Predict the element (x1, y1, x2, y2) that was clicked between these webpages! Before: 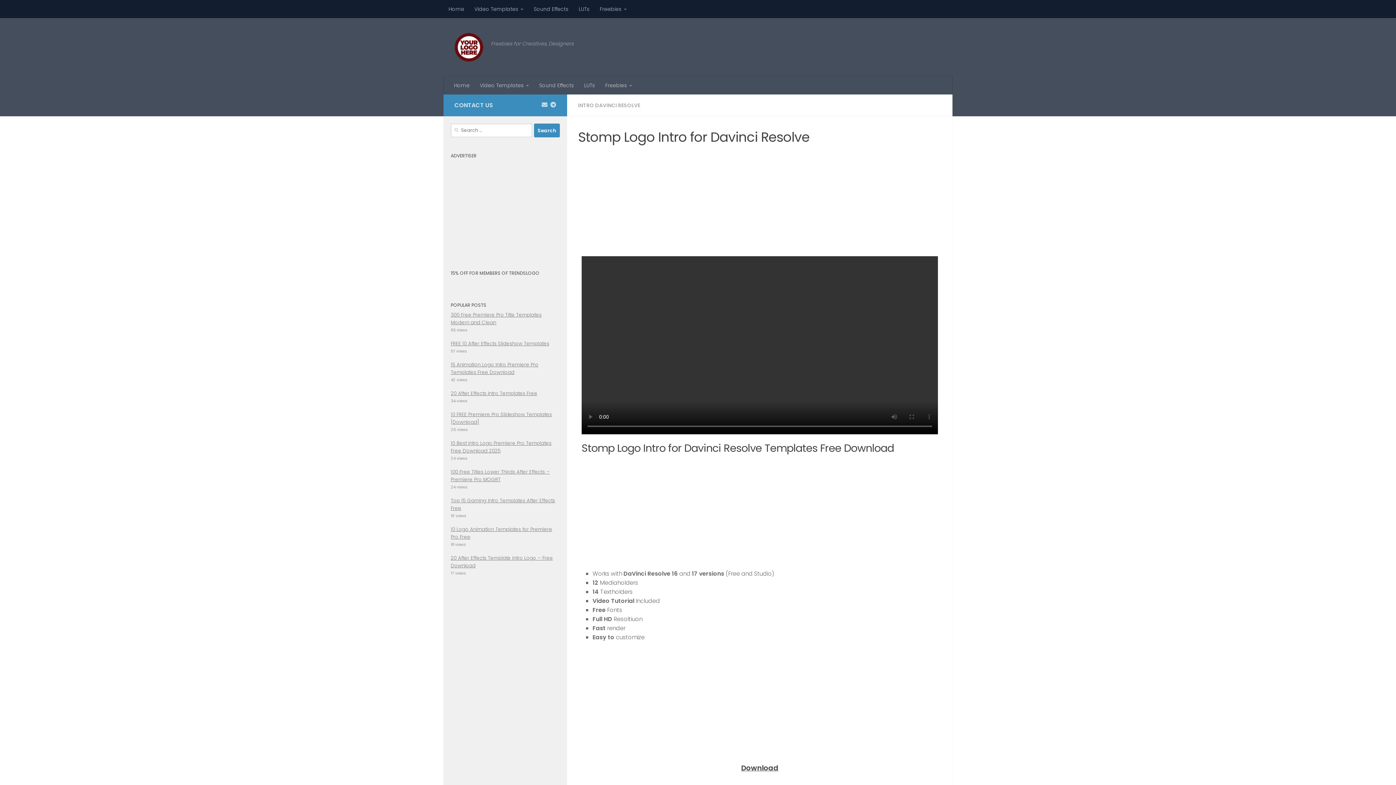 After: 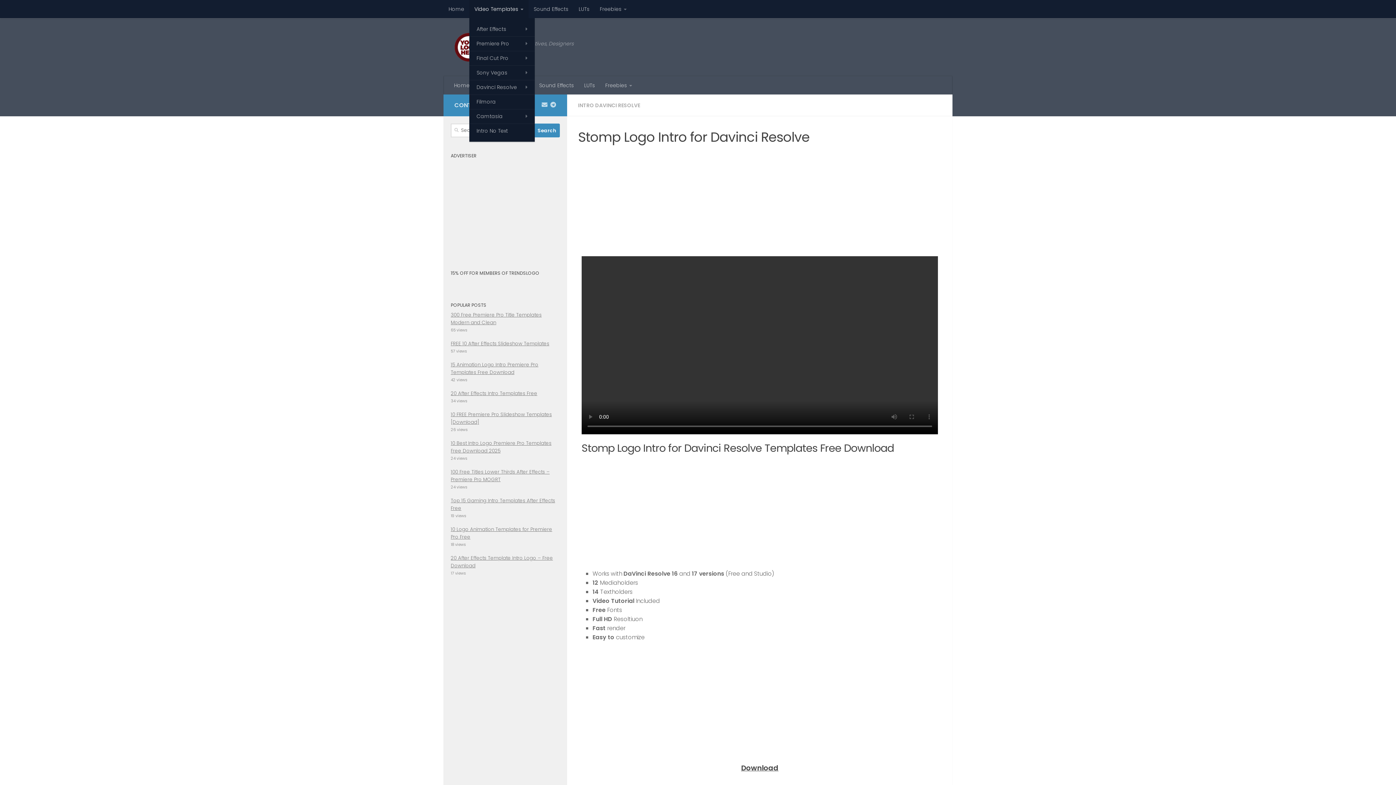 Action: bbox: (469, 0, 528, 18) label: Video Templates